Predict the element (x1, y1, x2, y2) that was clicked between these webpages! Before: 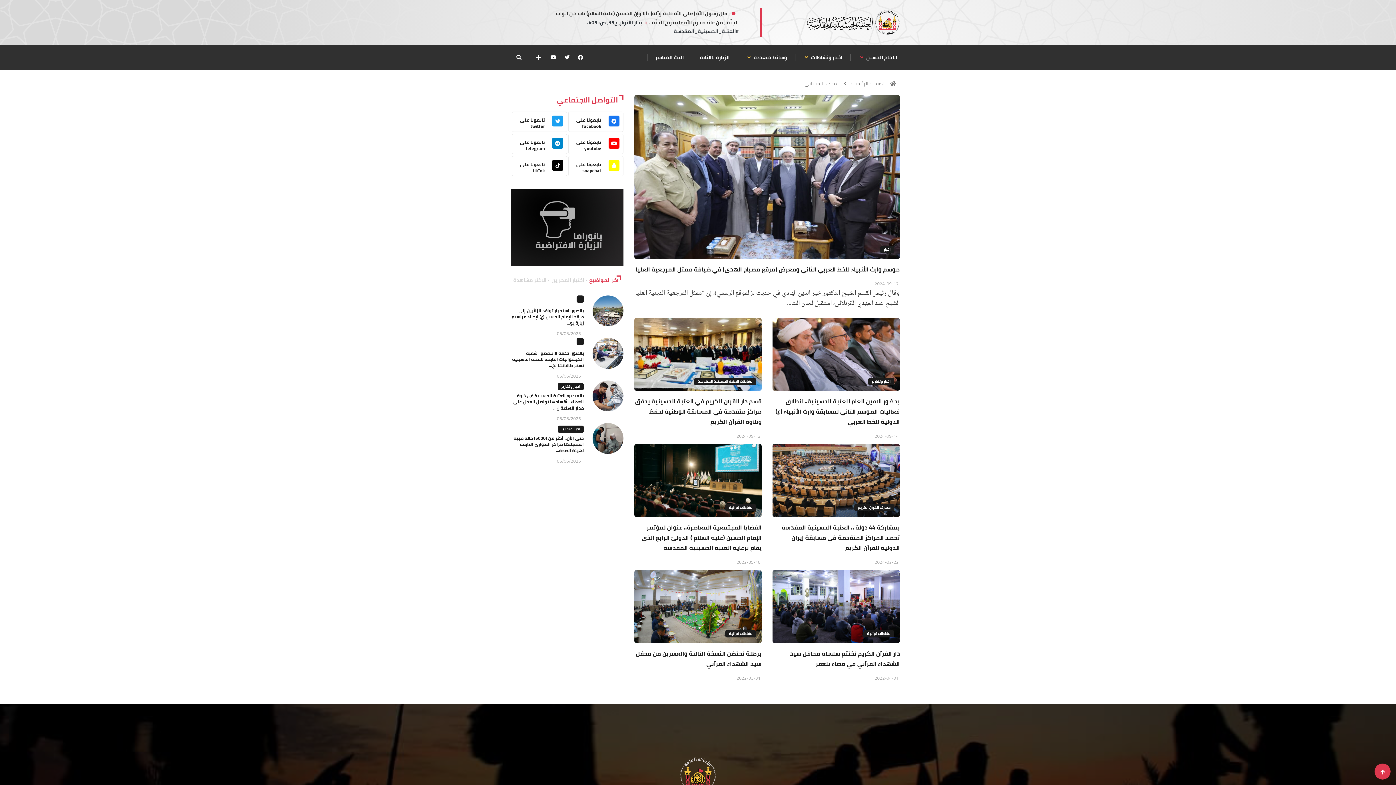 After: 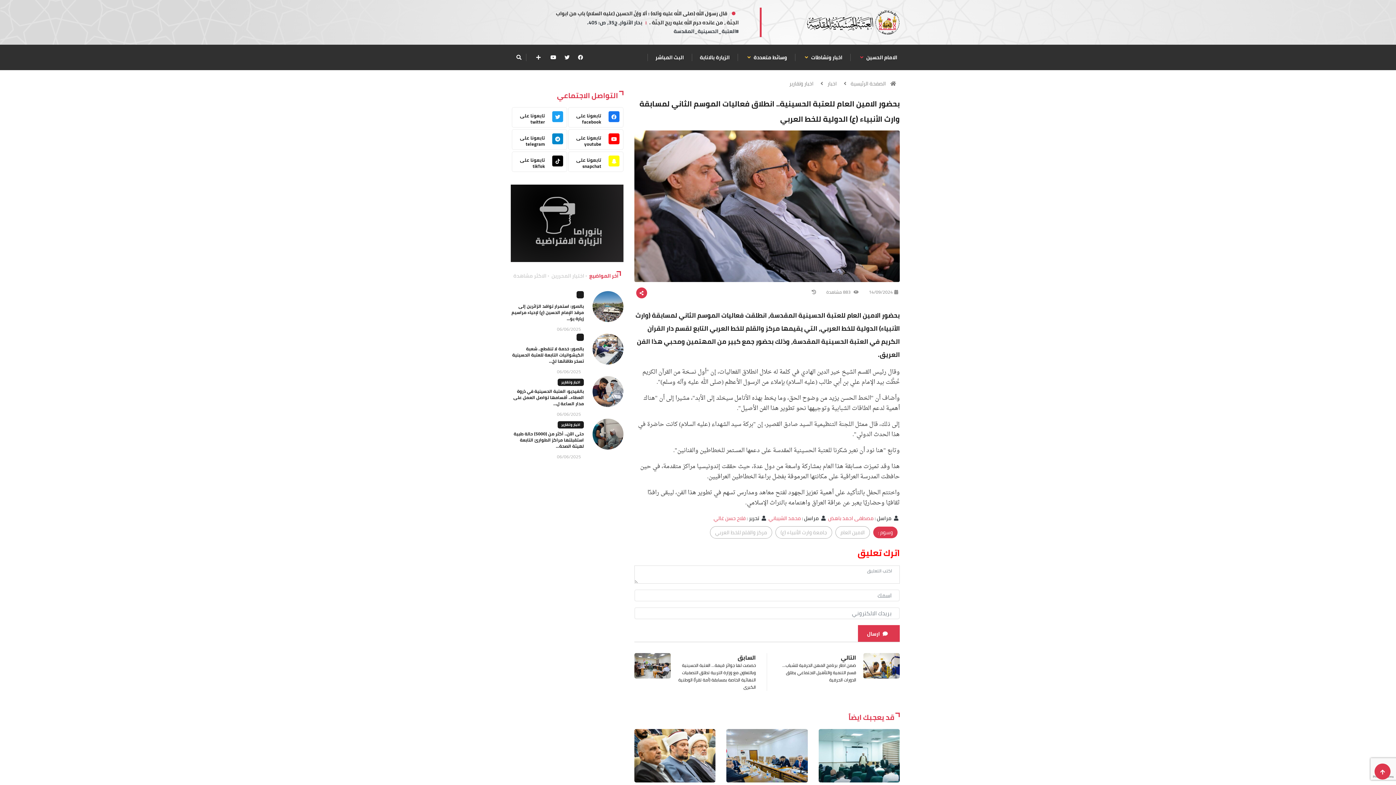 Action: bbox: (772, 318, 900, 390)